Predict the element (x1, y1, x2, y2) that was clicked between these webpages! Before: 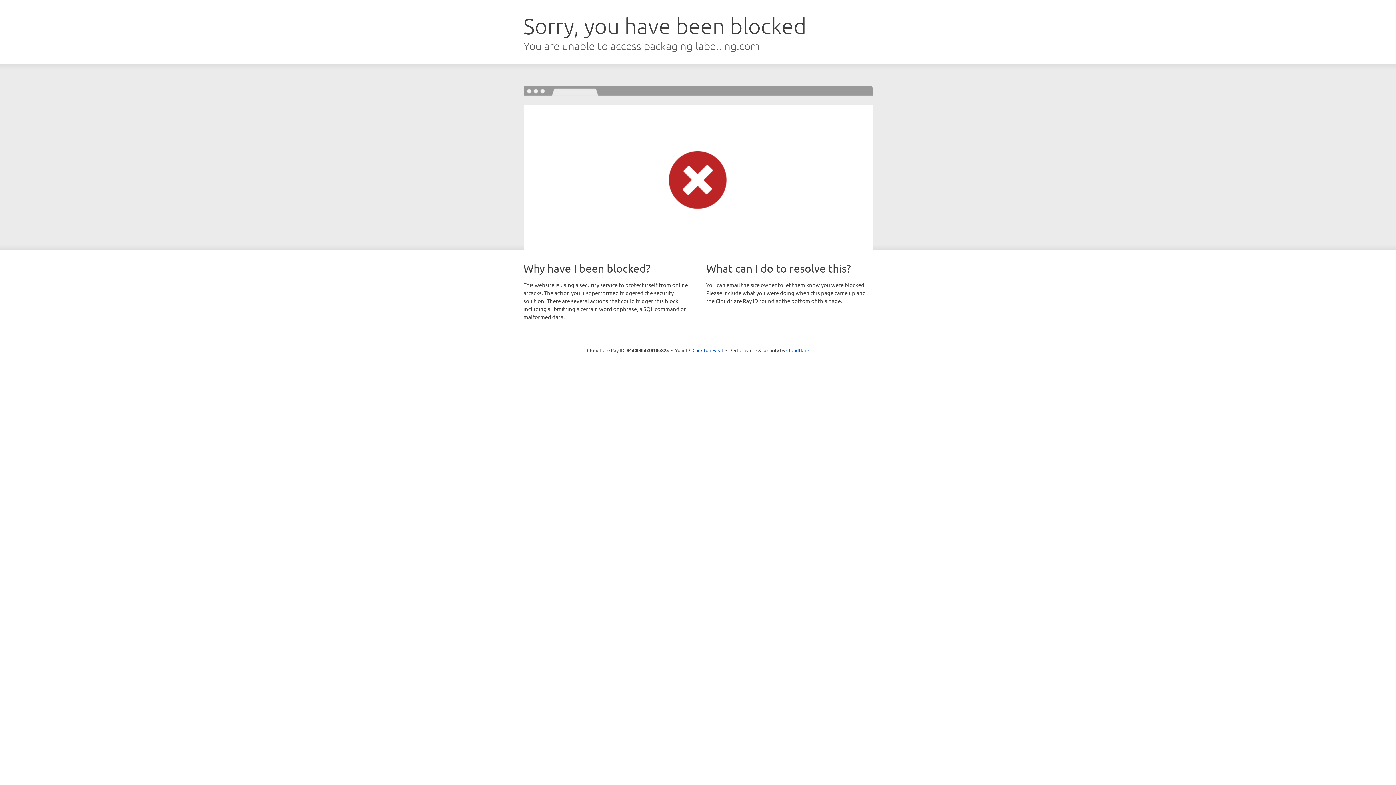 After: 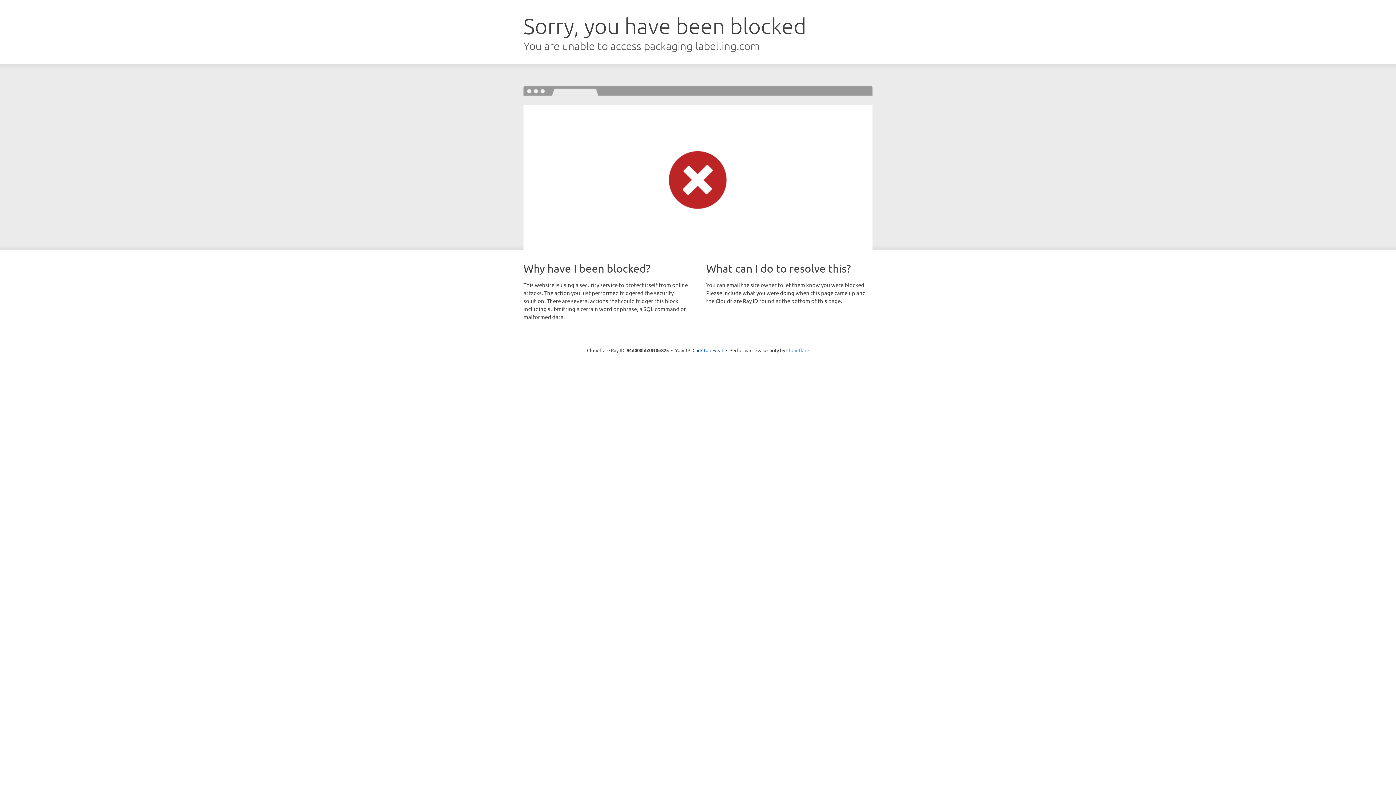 Action: bbox: (786, 347, 809, 353) label: Cloudflare